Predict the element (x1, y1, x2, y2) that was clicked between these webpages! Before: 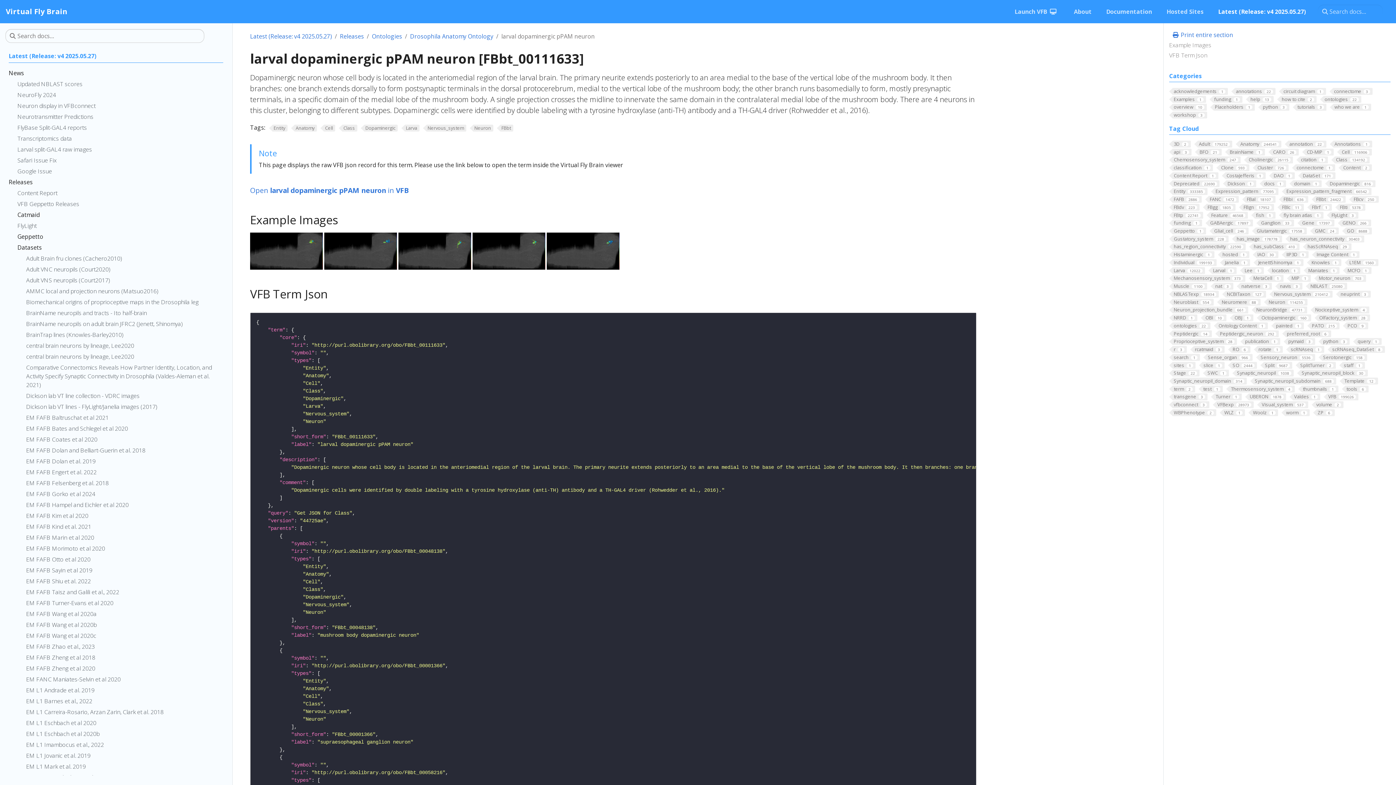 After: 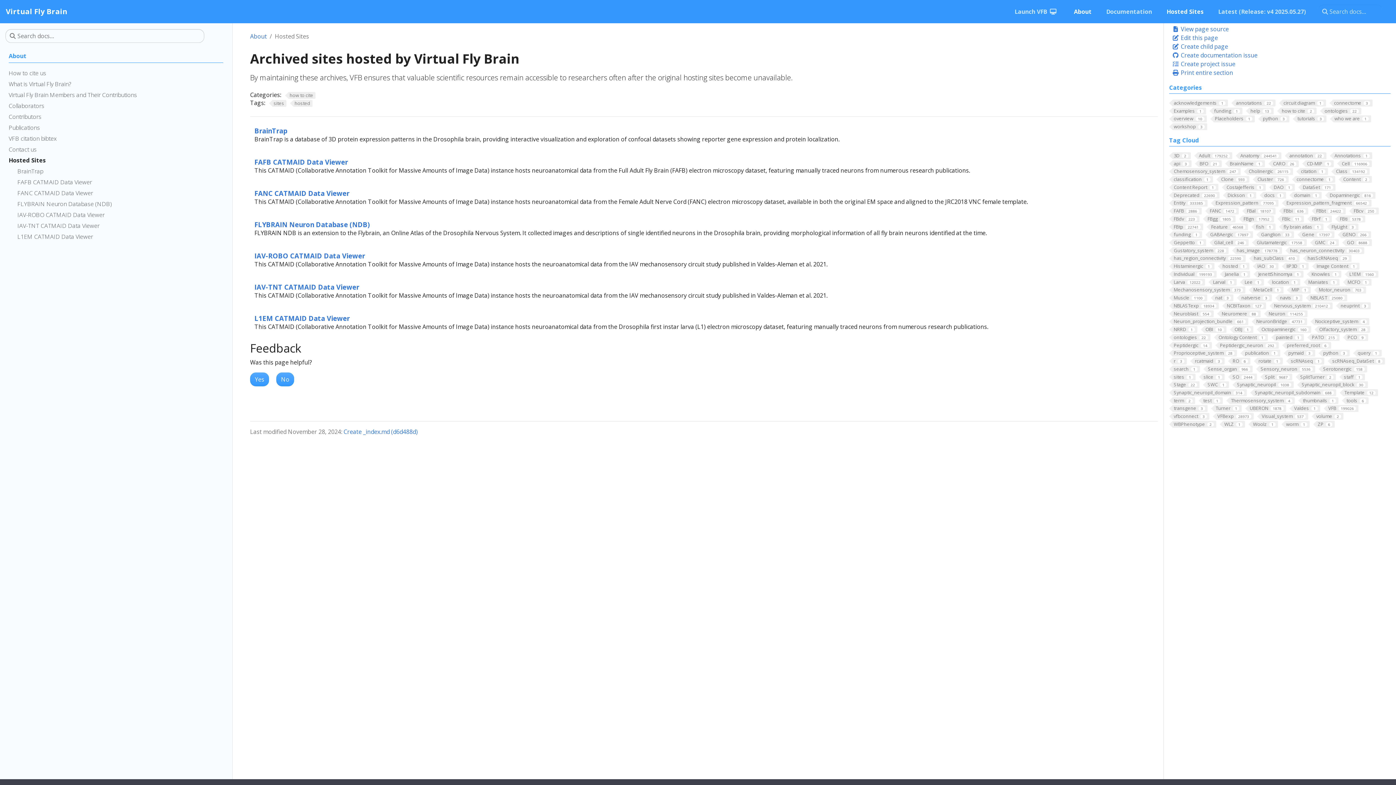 Action: bbox: (1164, 4, 1206, 18) label: Hosted Sites